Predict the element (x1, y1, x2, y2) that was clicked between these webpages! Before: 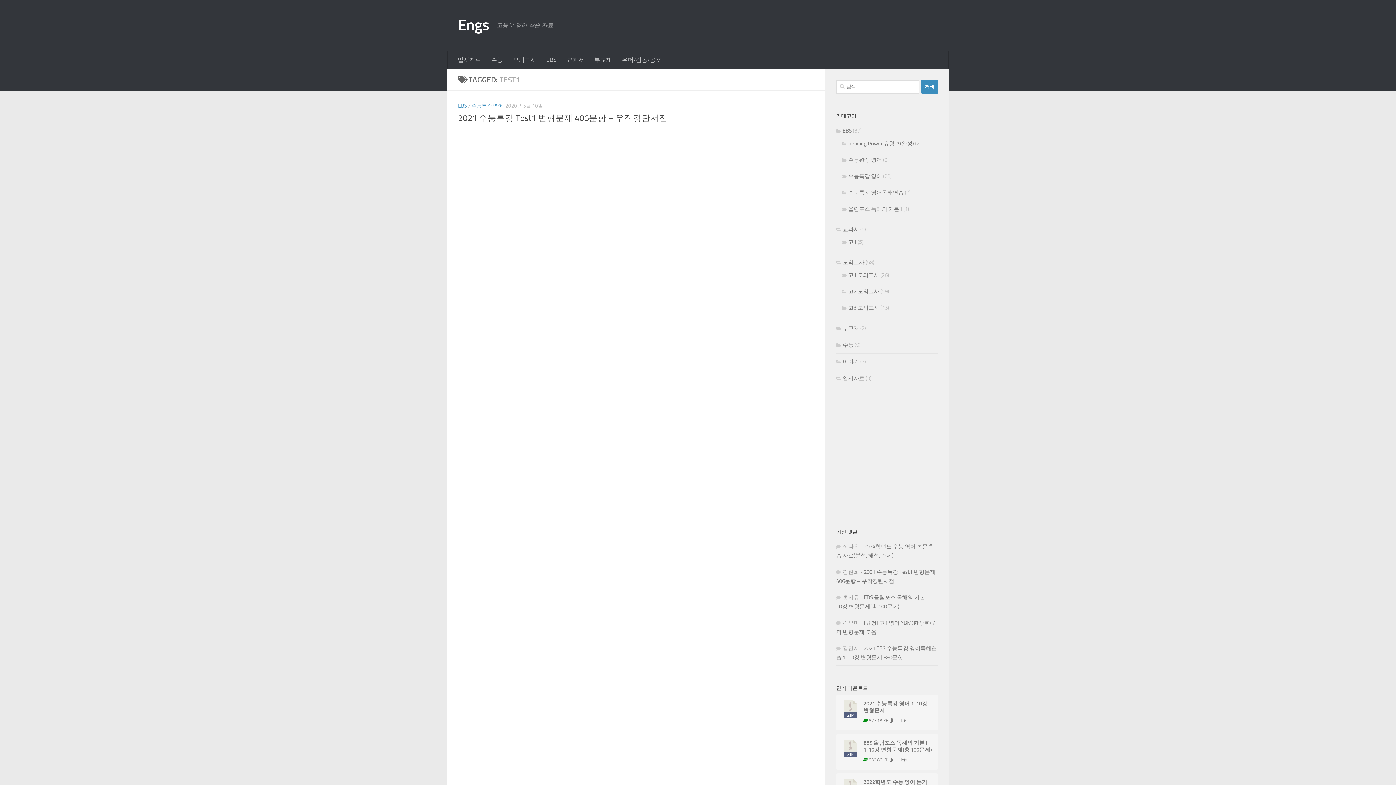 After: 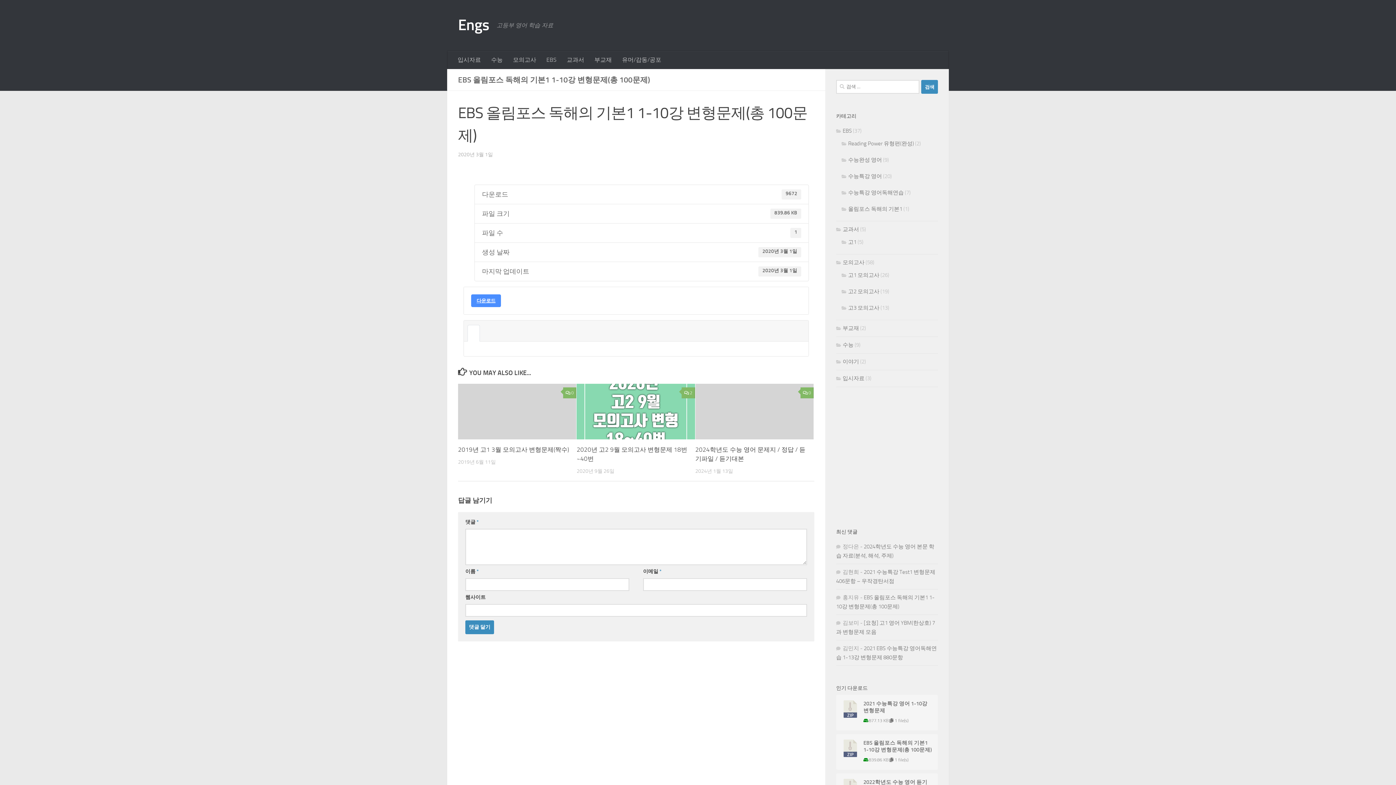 Action: bbox: (841, 740, 859, 760)